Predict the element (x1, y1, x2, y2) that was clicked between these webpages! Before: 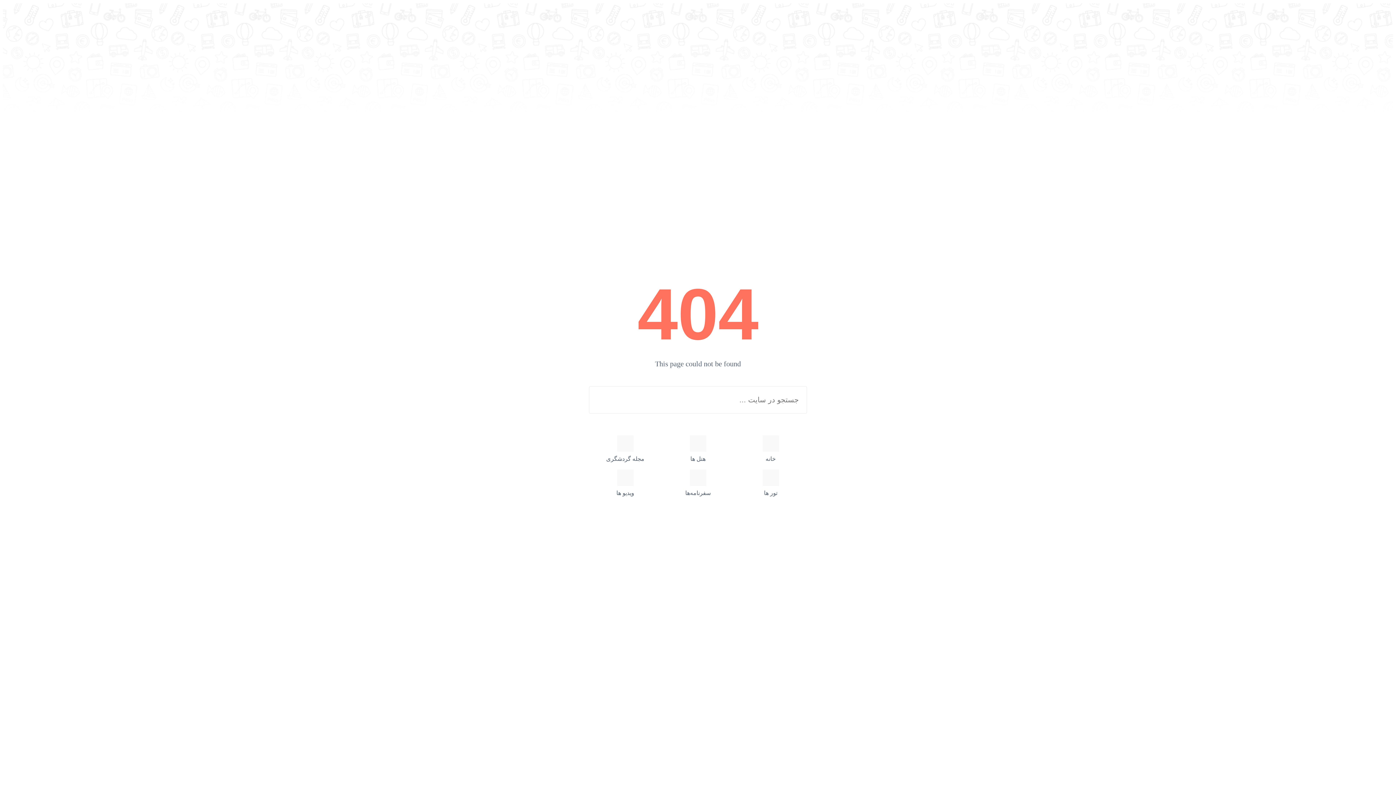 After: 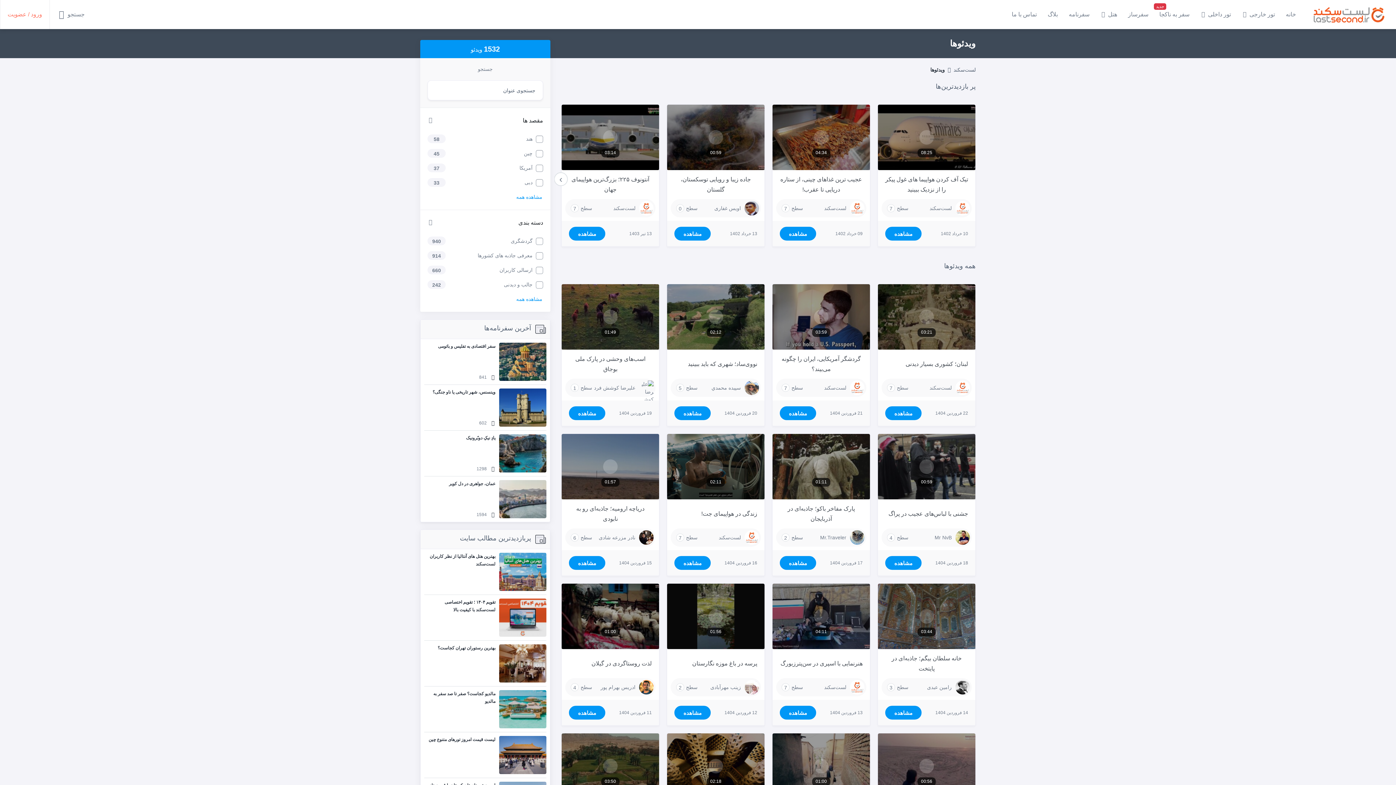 Action: bbox: (589, 469, 661, 496) label: ویدیو ها